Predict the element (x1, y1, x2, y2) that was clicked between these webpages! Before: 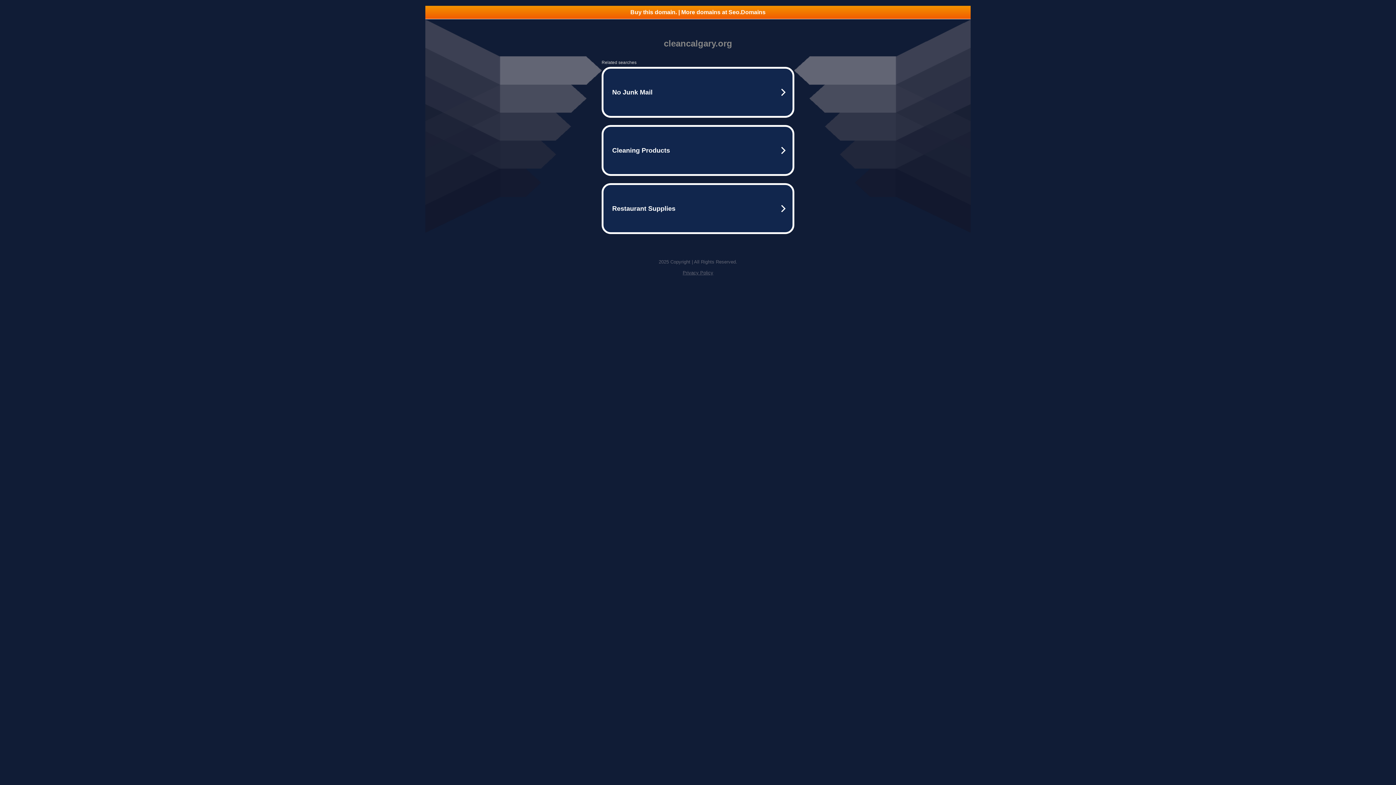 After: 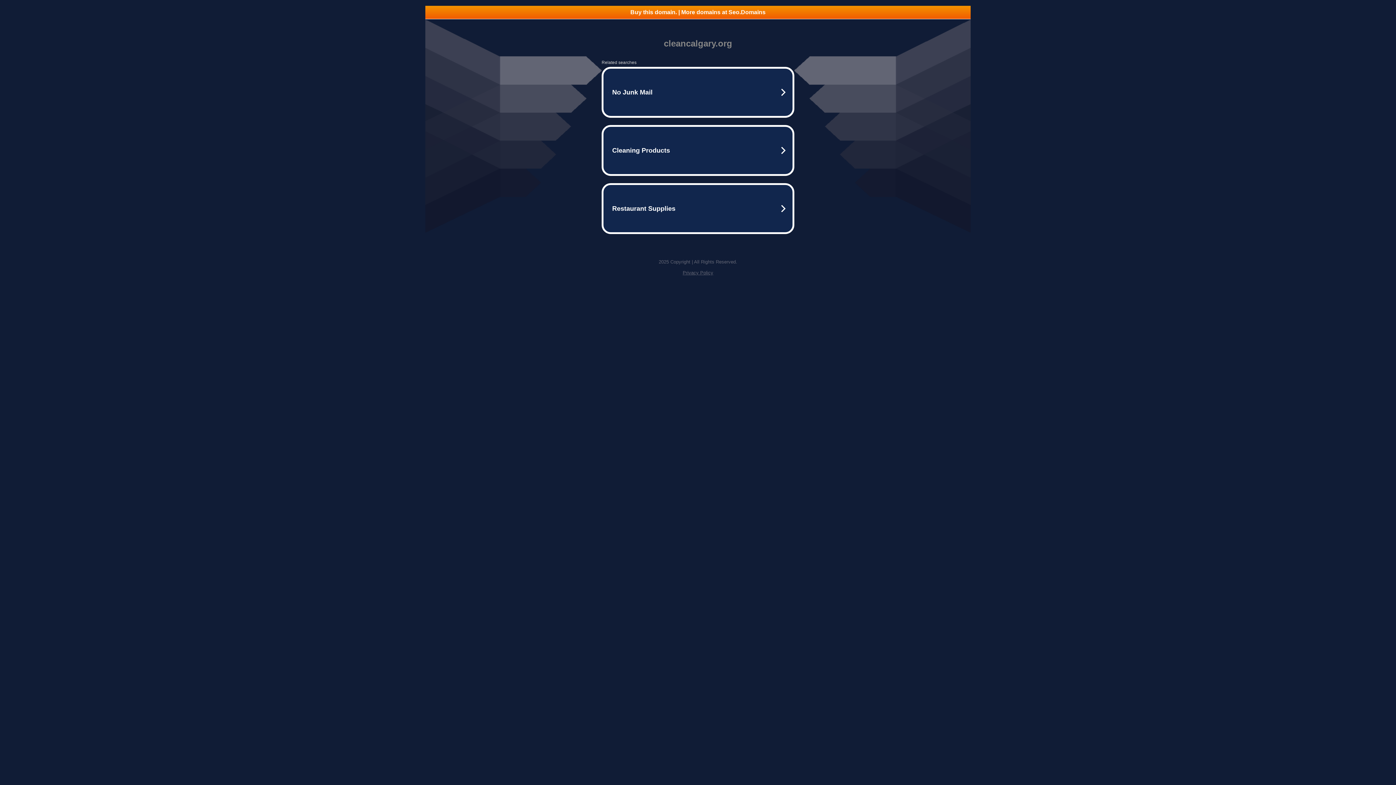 Action: label: Privacy Policy bbox: (682, 270, 713, 275)